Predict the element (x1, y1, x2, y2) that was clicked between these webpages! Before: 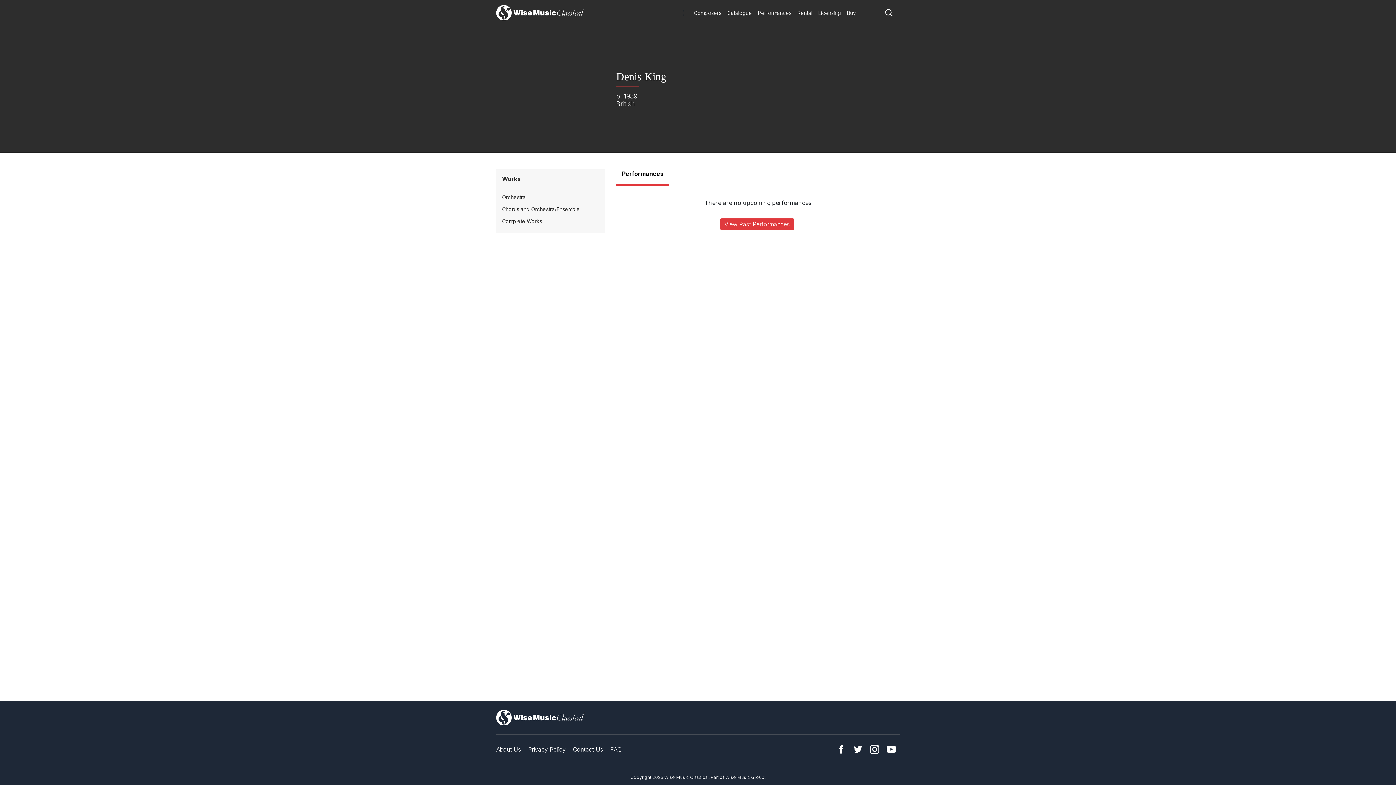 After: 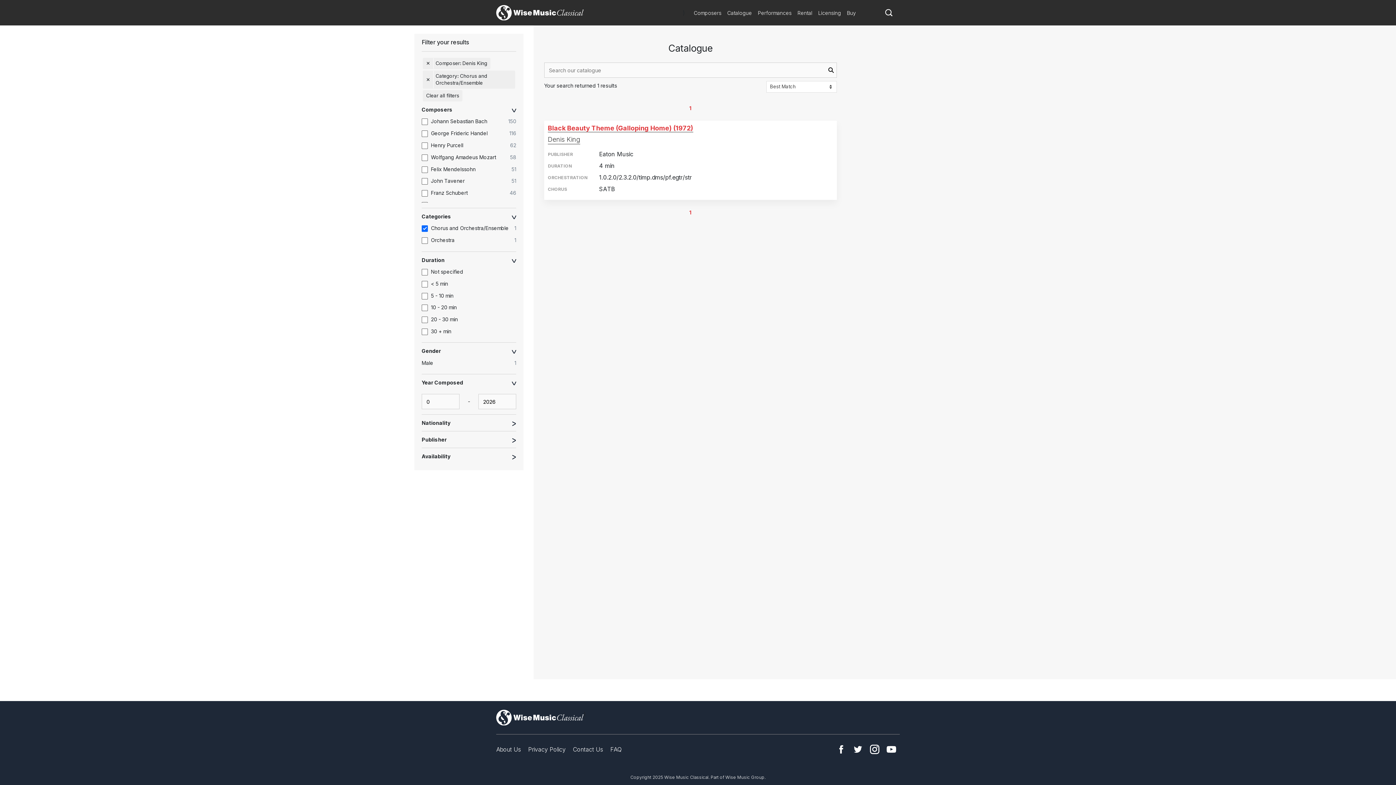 Action: label: Chorus and Orchestra/Ensemble bbox: (502, 206, 580, 212)